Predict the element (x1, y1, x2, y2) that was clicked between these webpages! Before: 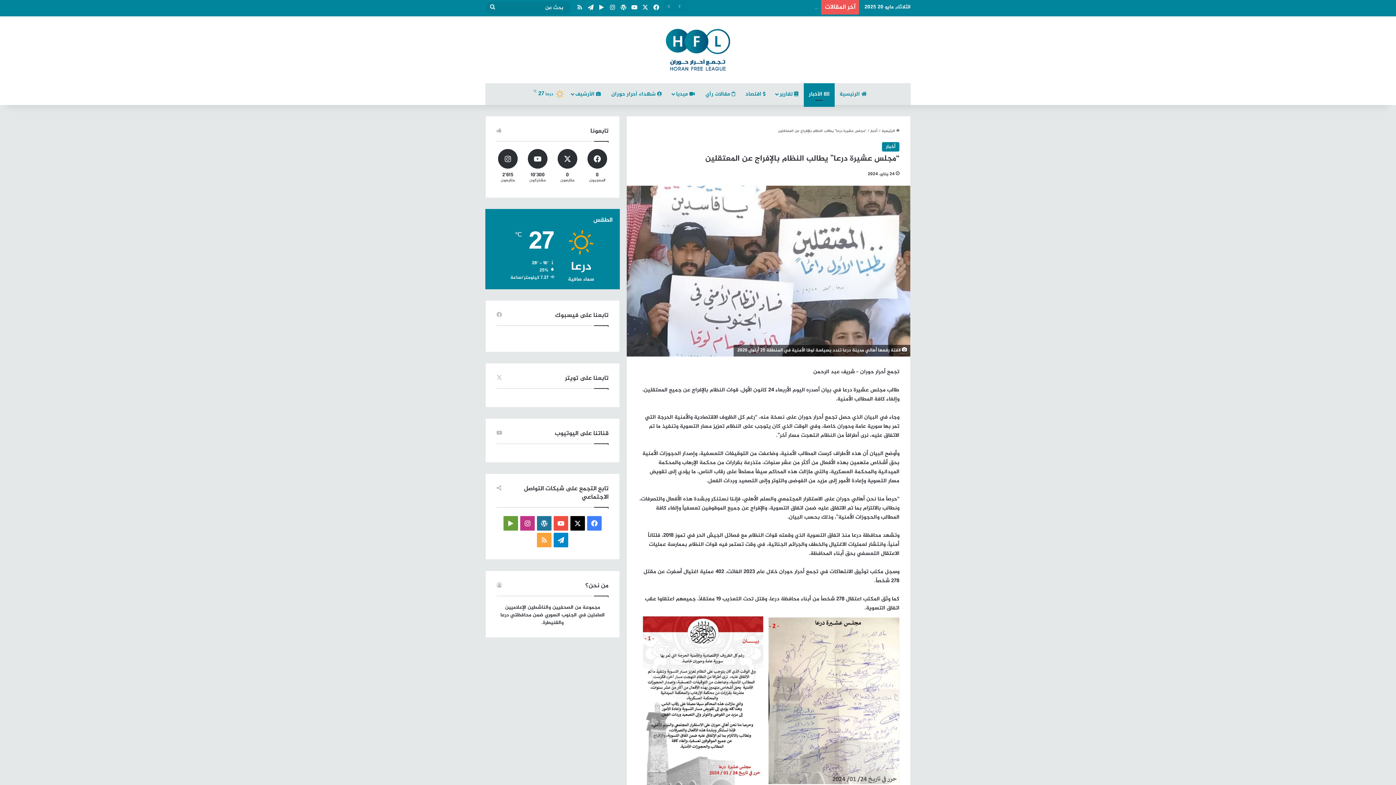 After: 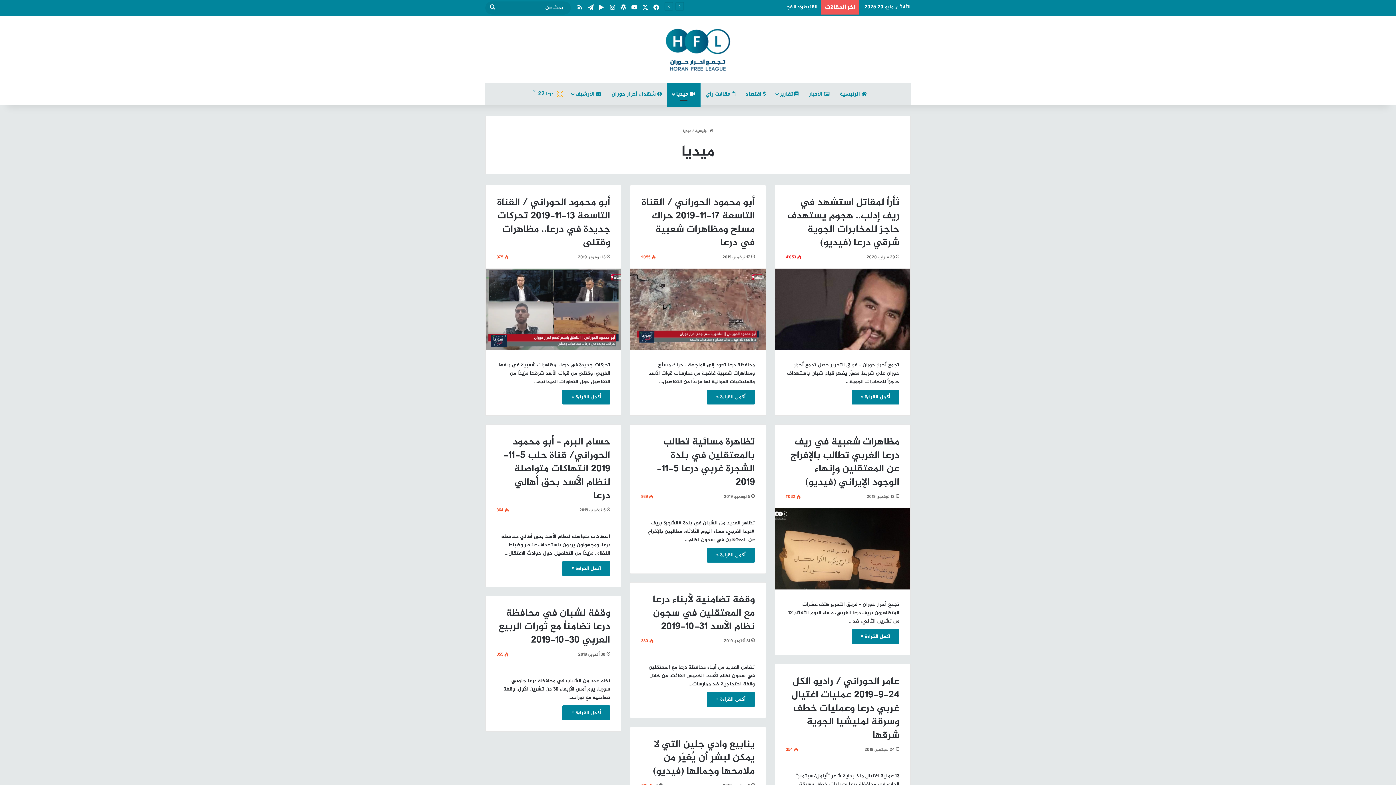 Action: label:  ميديا bbox: (667, 83, 700, 105)